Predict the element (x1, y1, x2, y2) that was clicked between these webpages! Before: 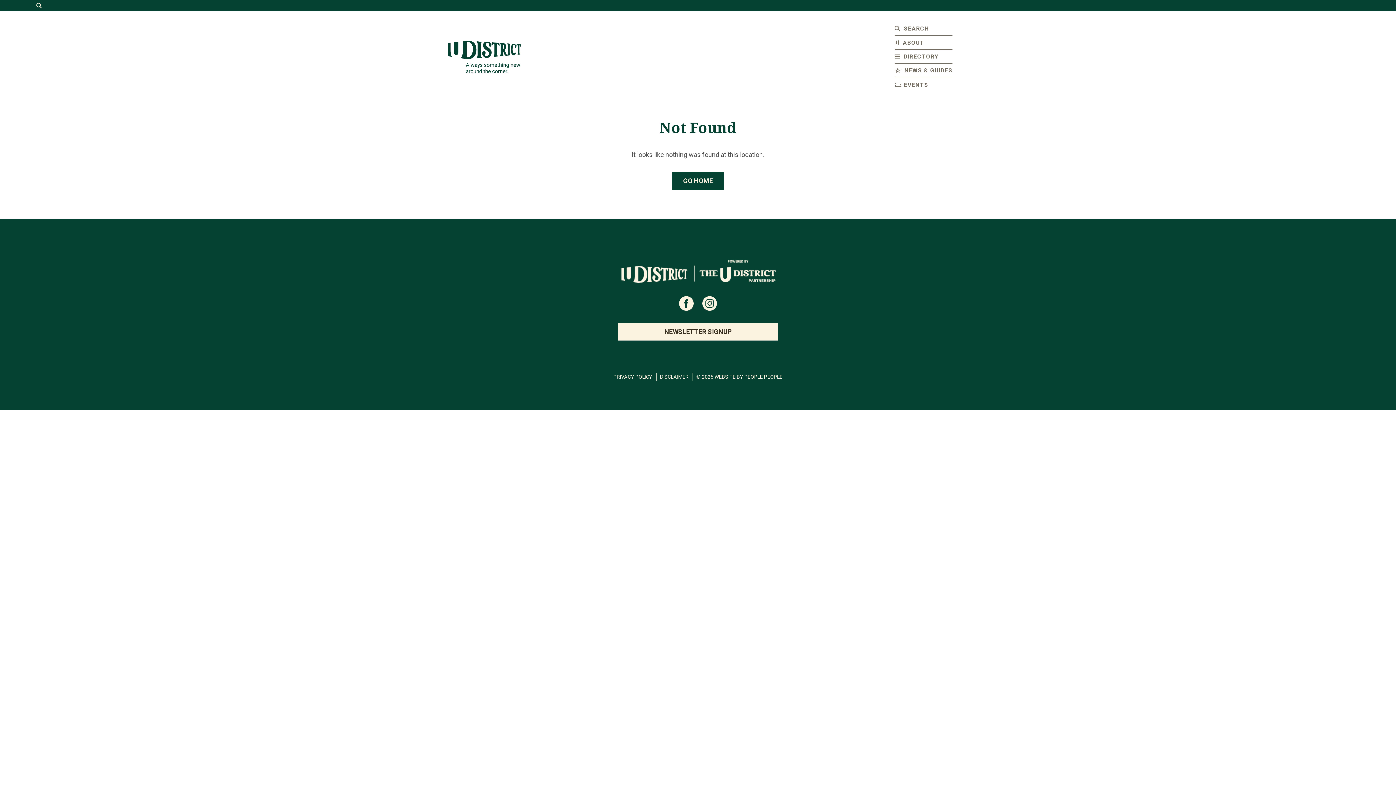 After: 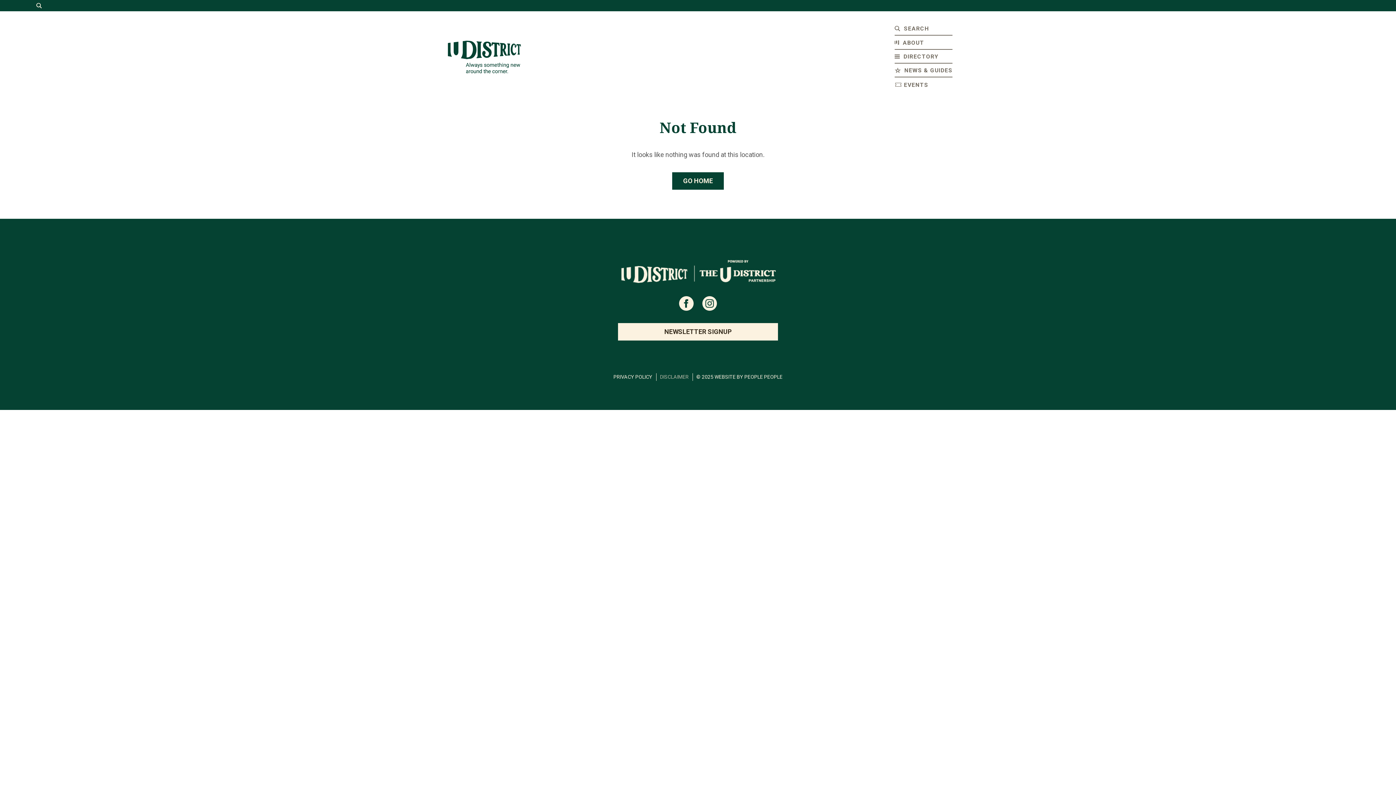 Action: label: DISCLAIMER bbox: (660, 374, 688, 380)